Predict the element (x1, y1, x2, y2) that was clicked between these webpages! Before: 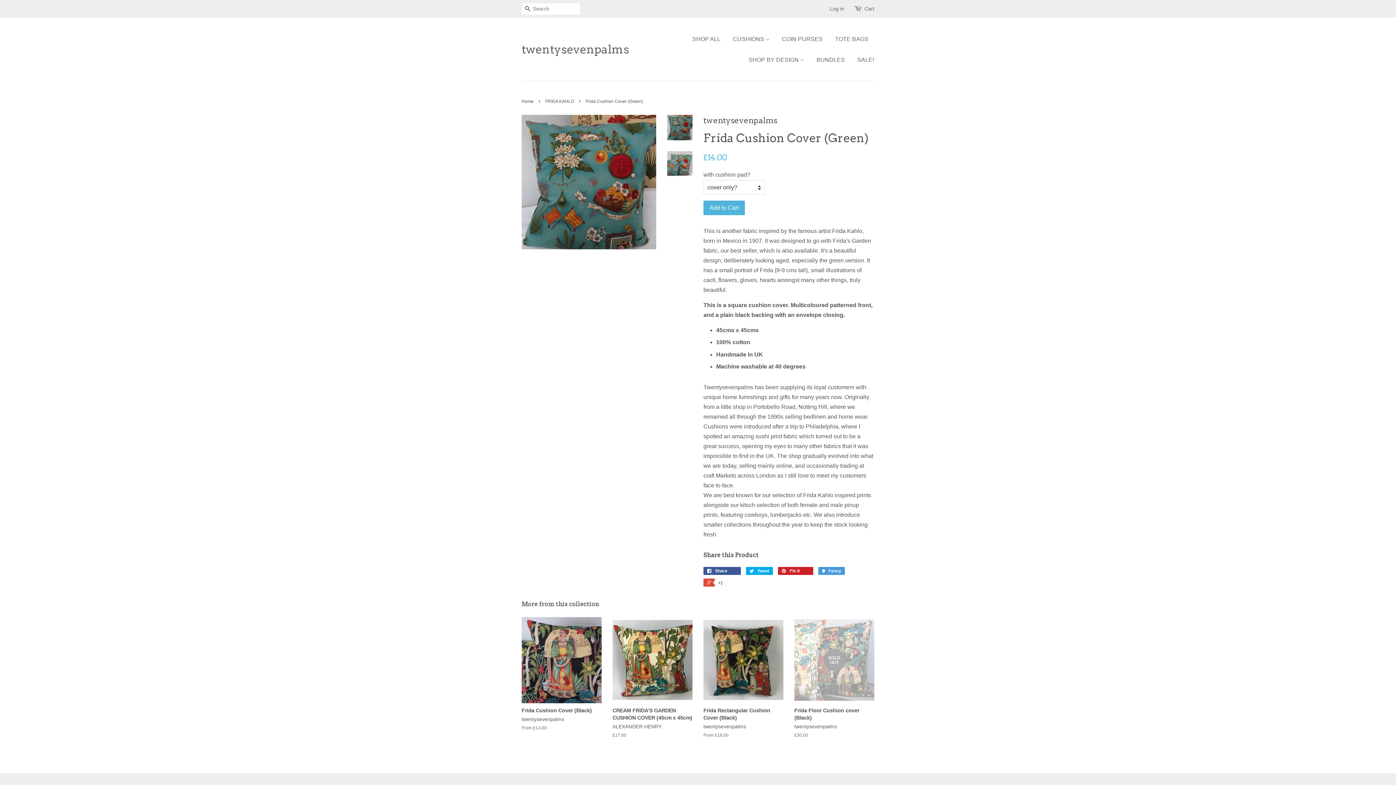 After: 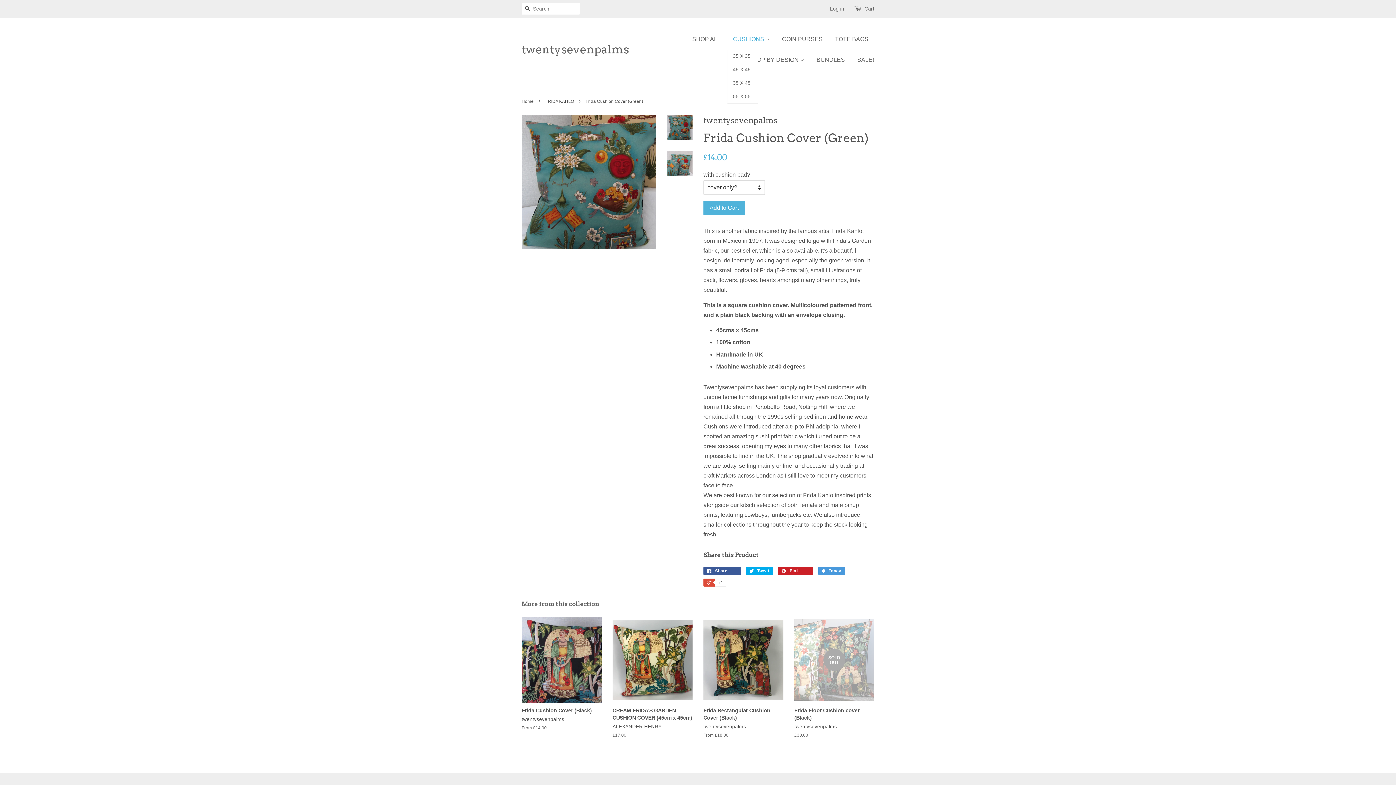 Action: bbox: (727, 28, 775, 49) label: CUSHIONS 